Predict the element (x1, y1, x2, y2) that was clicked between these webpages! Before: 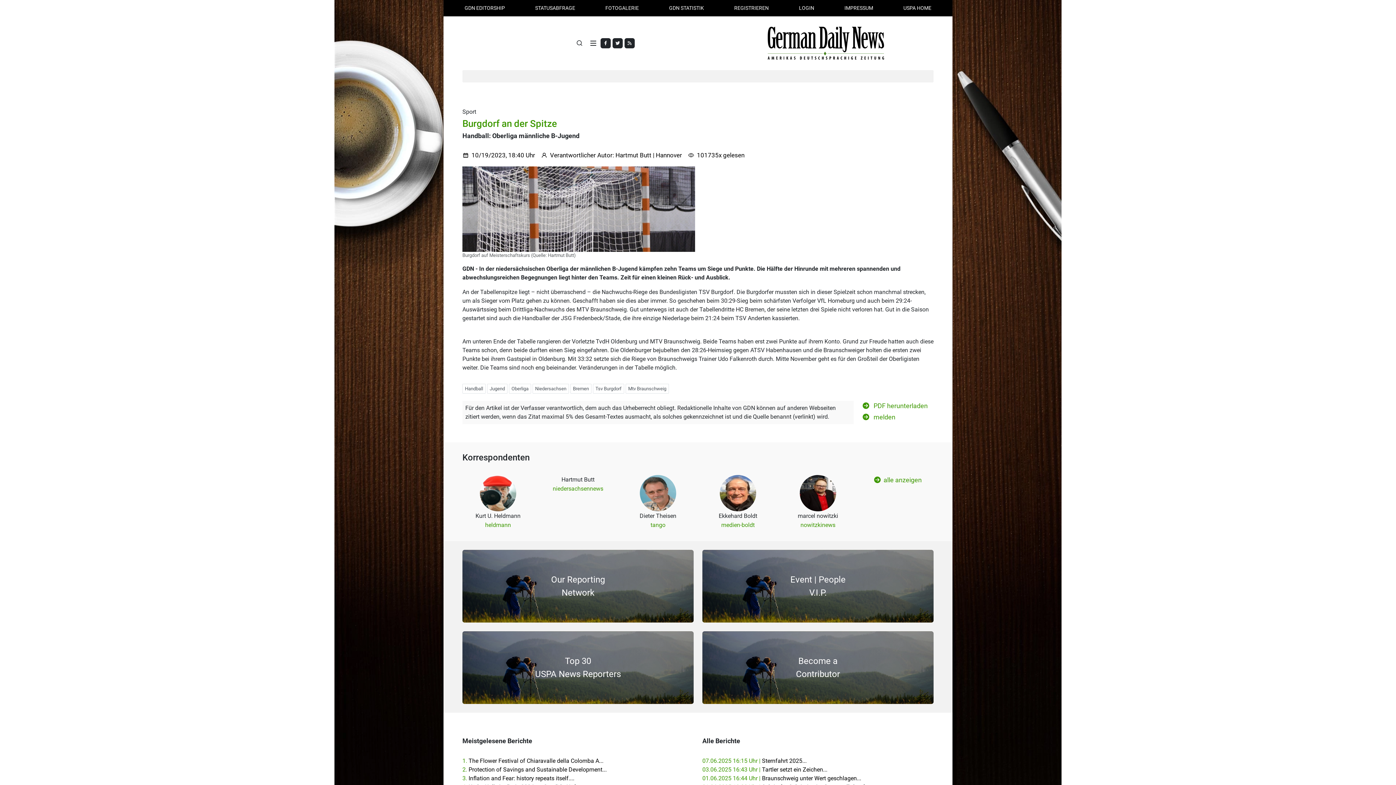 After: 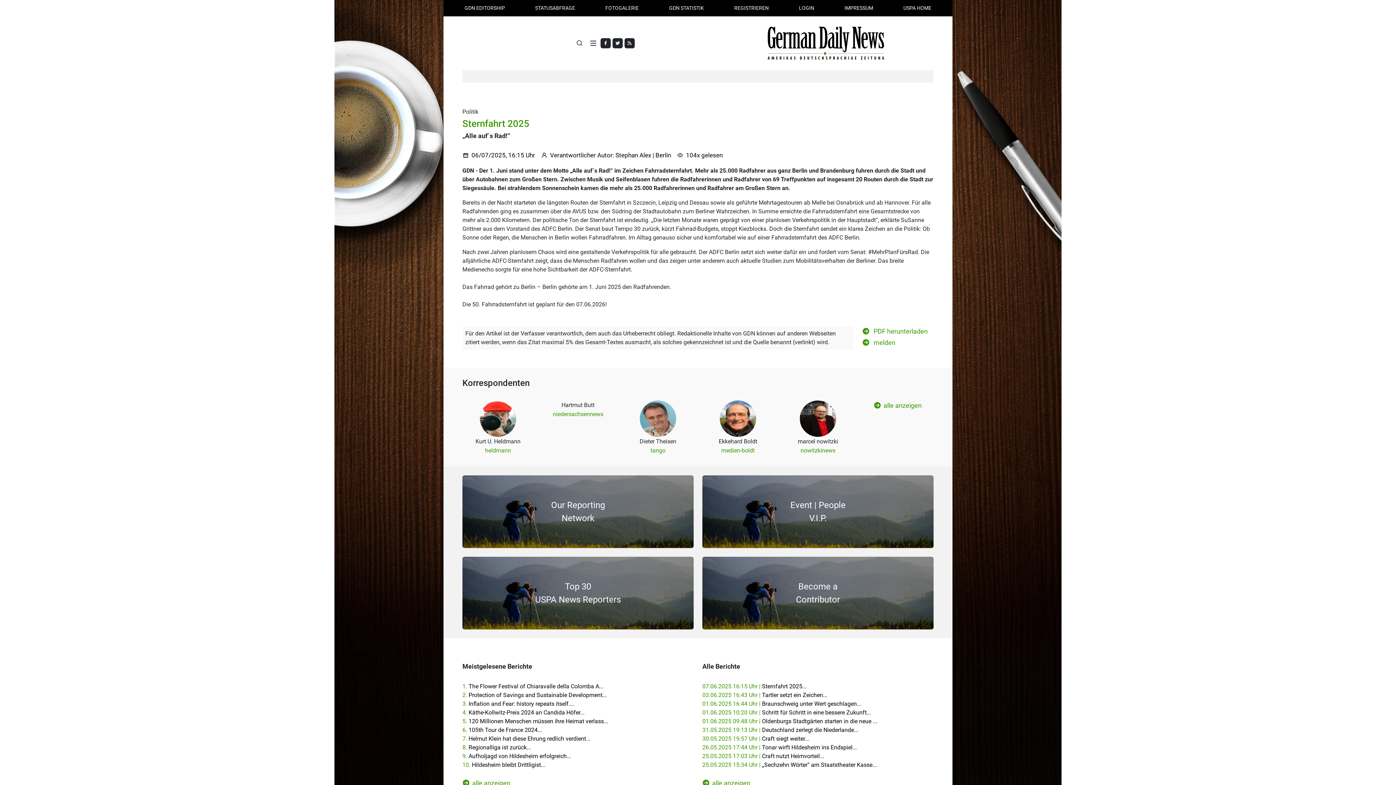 Action: bbox: (702, 757, 806, 764) label: 07.06.2025 16:15 Uhr | Sternfahrt 2025...